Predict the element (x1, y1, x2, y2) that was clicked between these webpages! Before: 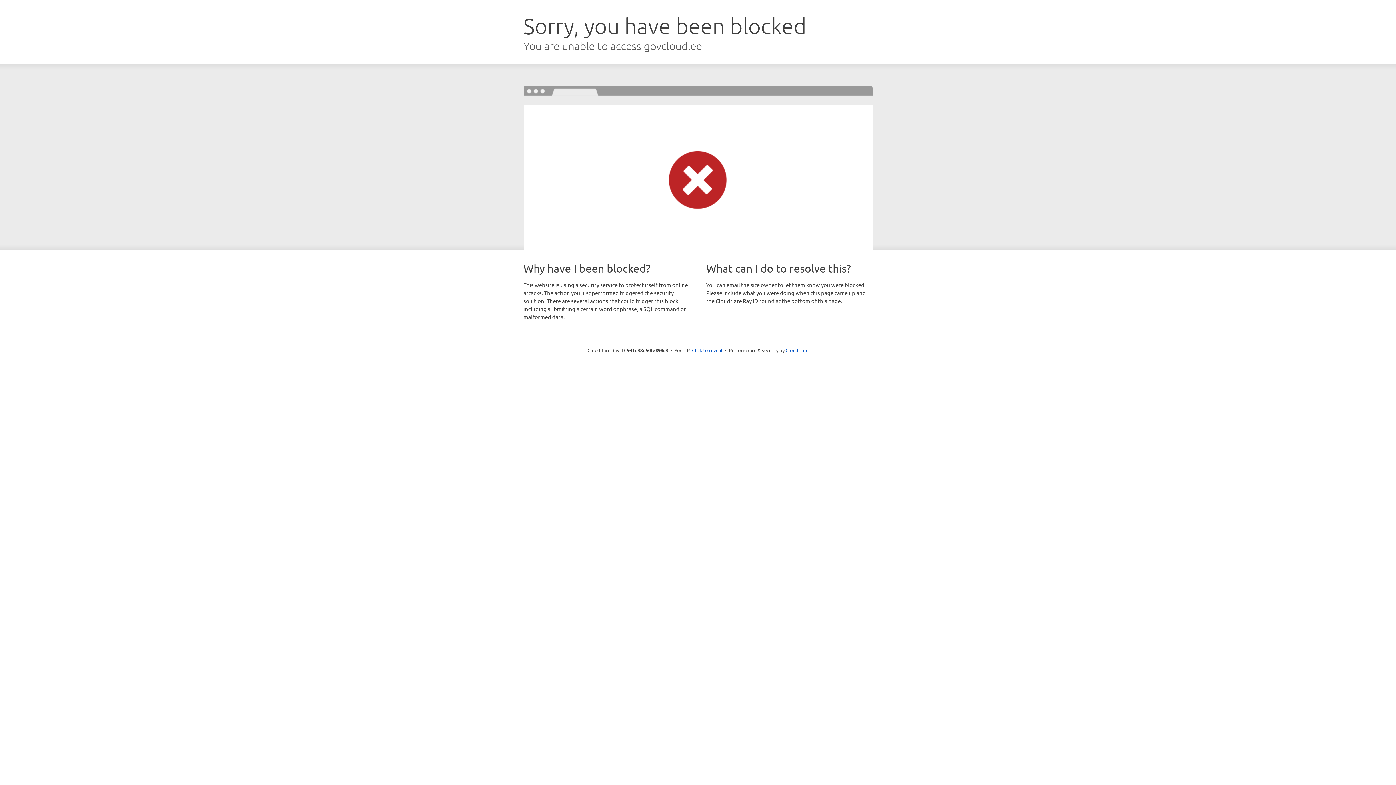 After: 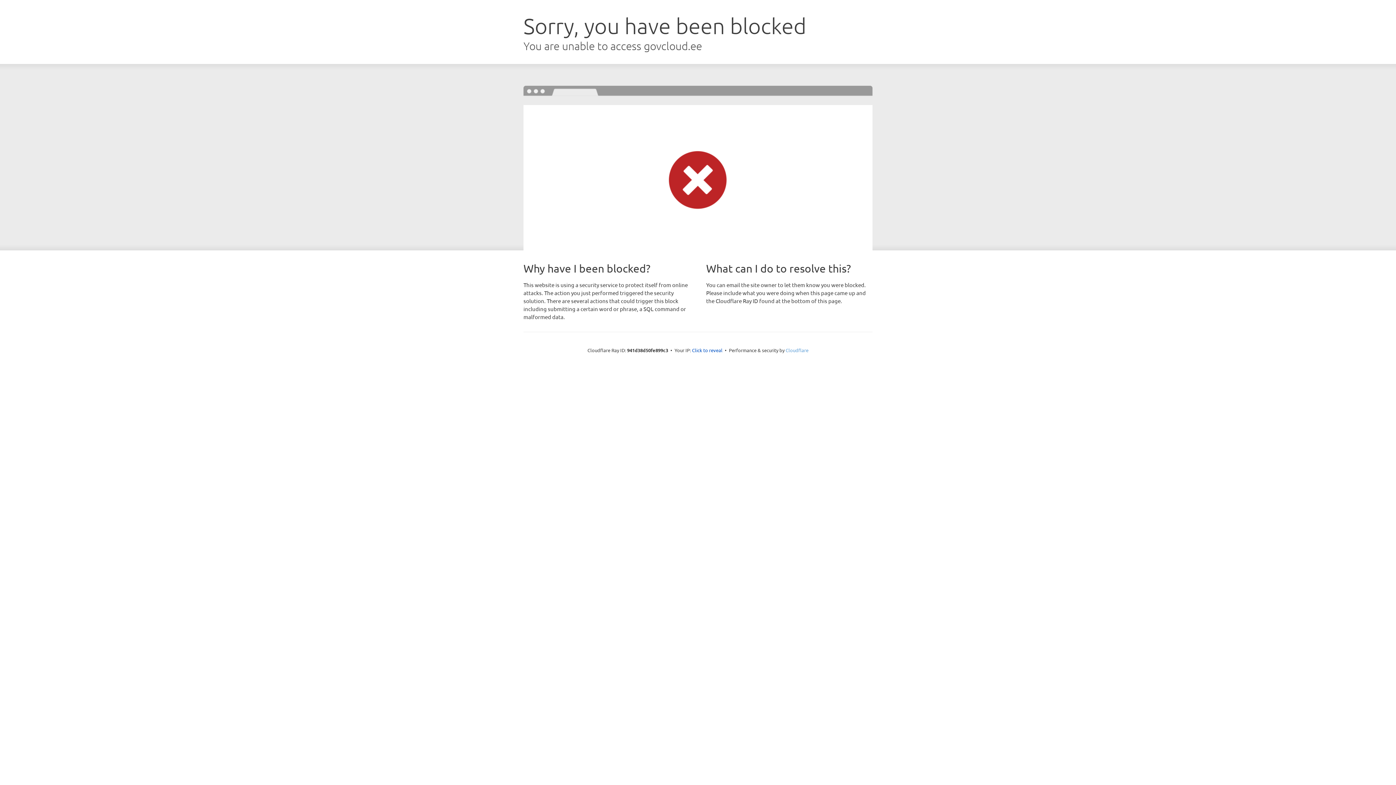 Action: bbox: (785, 347, 808, 353) label: Cloudflare